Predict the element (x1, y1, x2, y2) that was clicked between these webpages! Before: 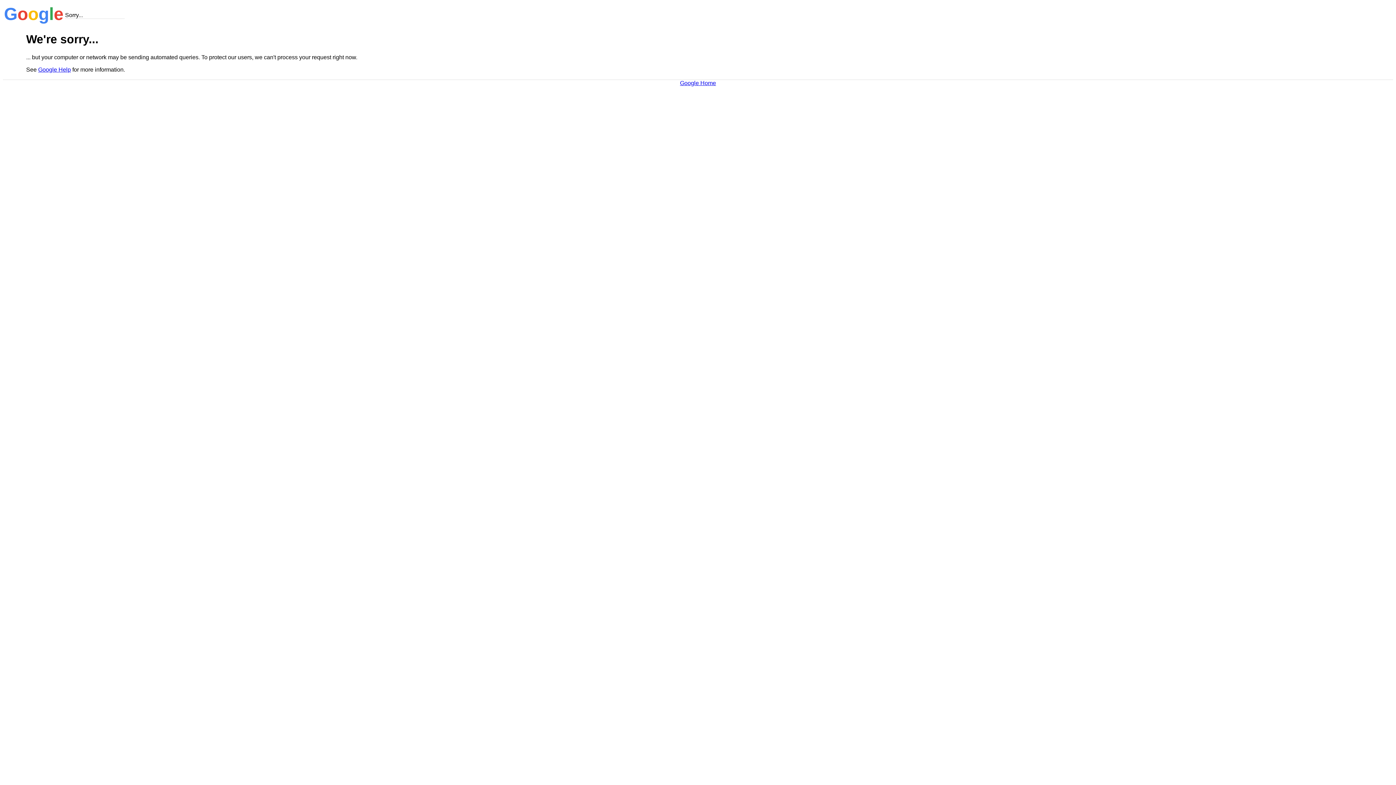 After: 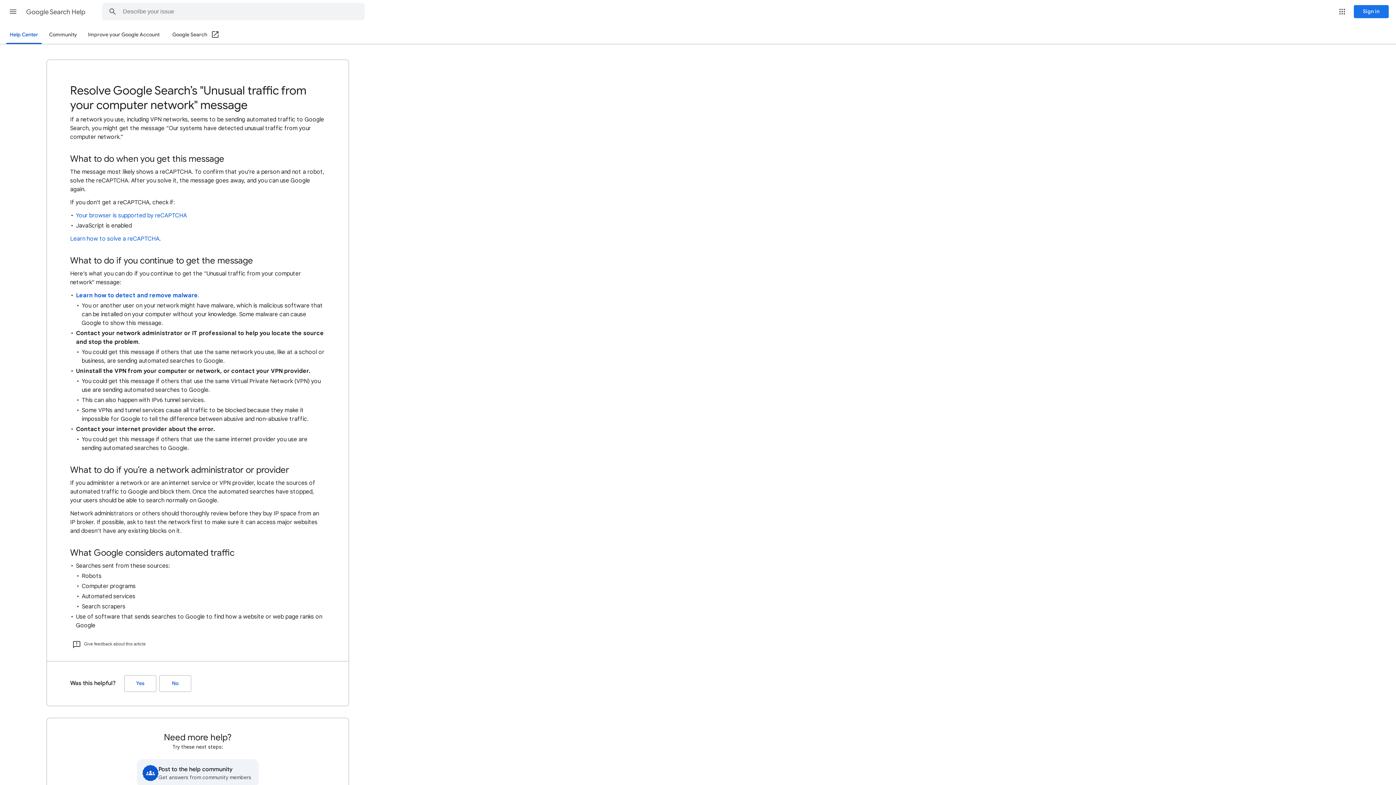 Action: bbox: (38, 66, 70, 72) label: Google Help